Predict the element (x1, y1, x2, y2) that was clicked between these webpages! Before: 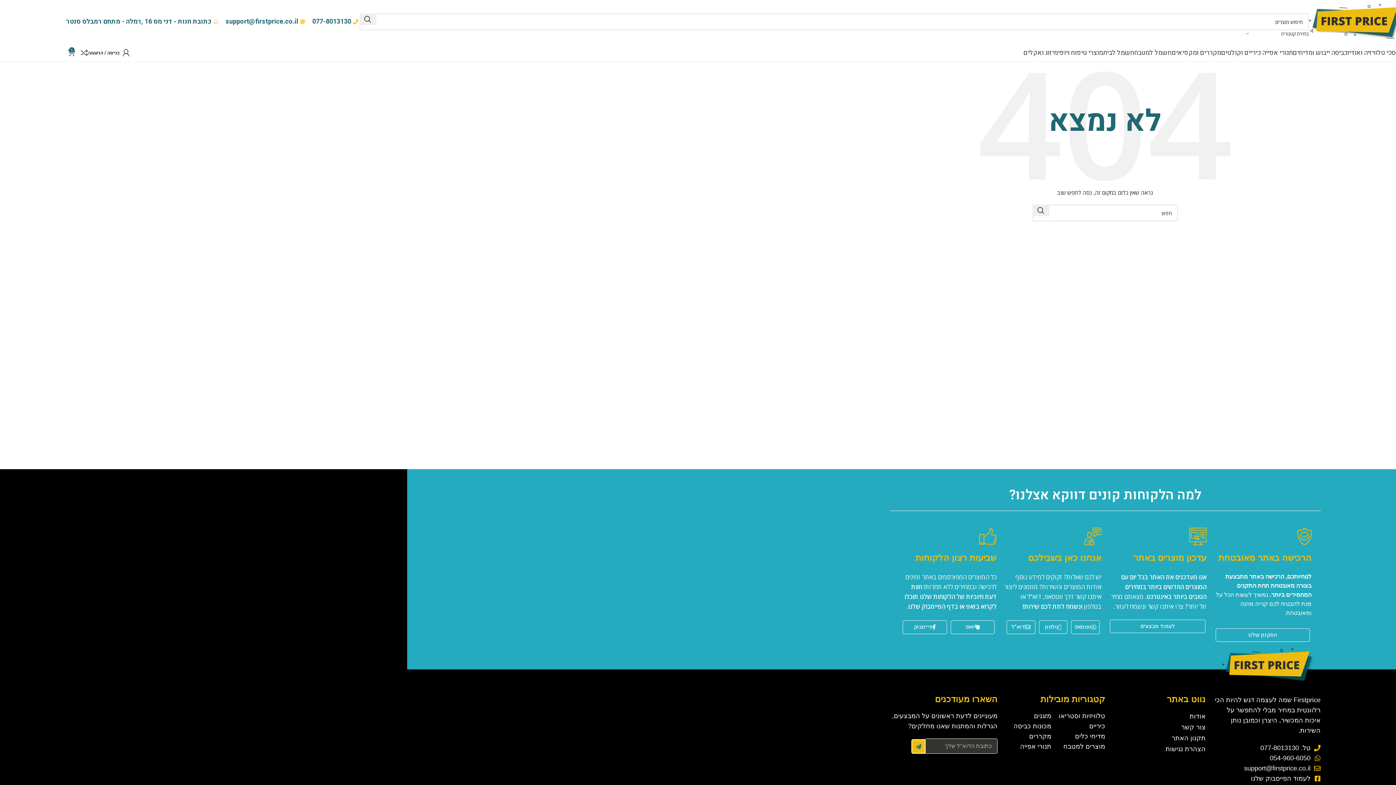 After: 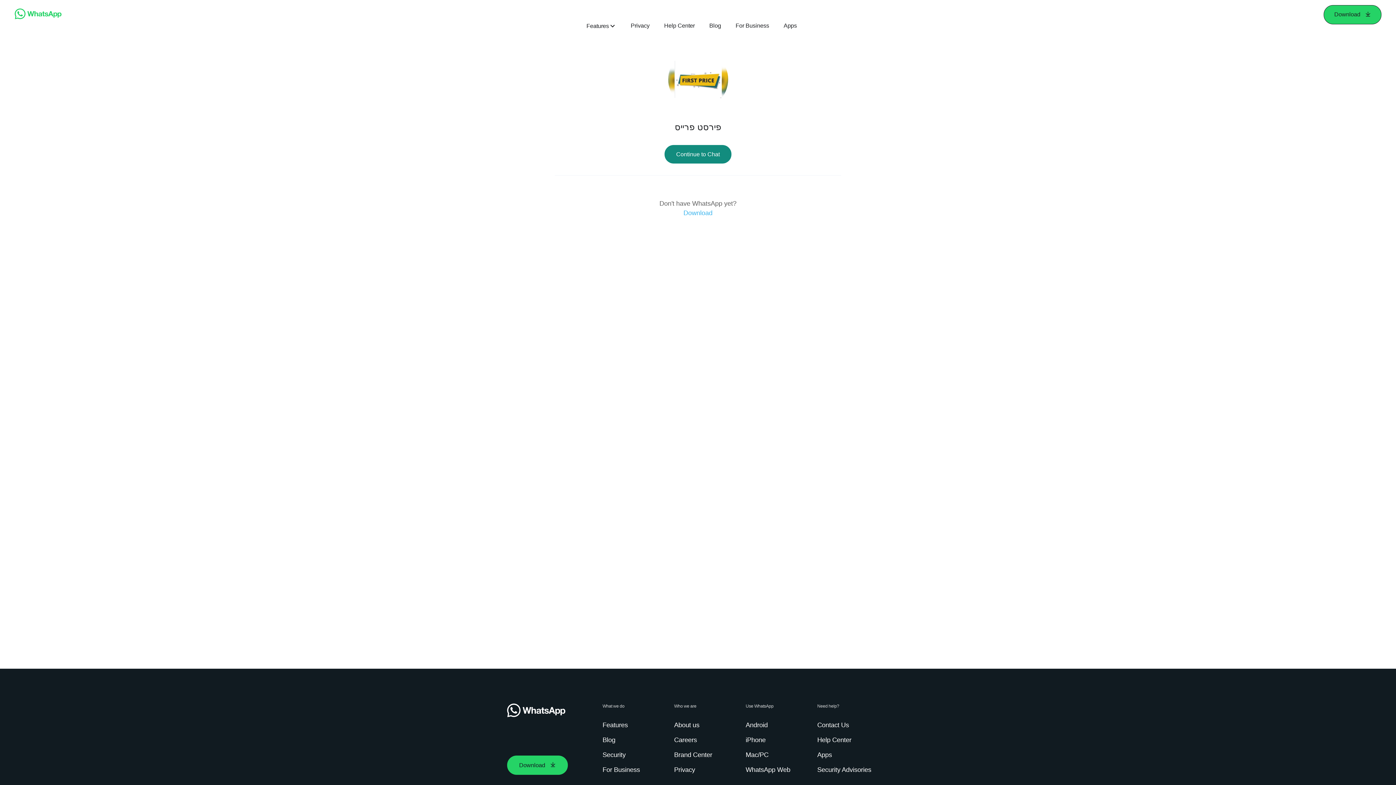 Action: bbox: (1071, 620, 1100, 634) label: ווטסאפ